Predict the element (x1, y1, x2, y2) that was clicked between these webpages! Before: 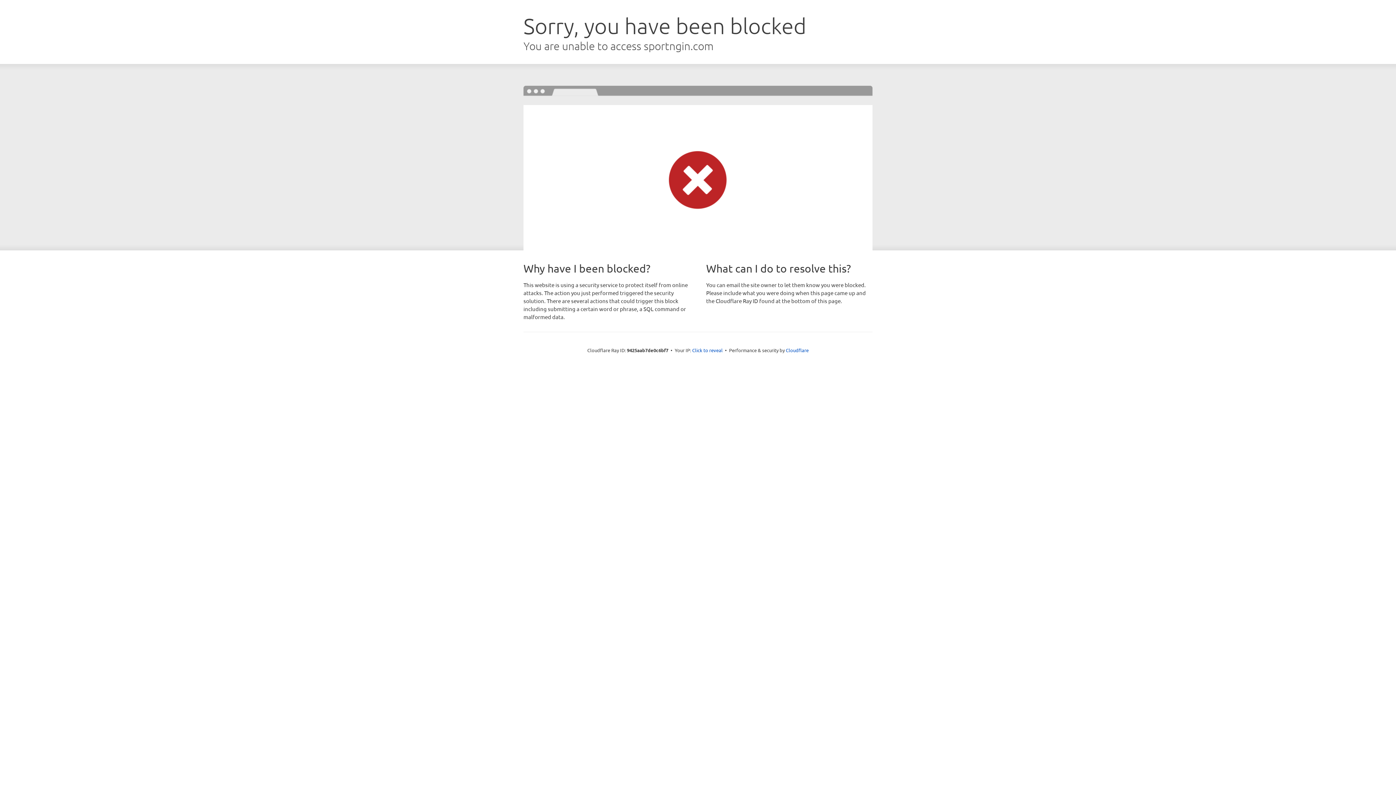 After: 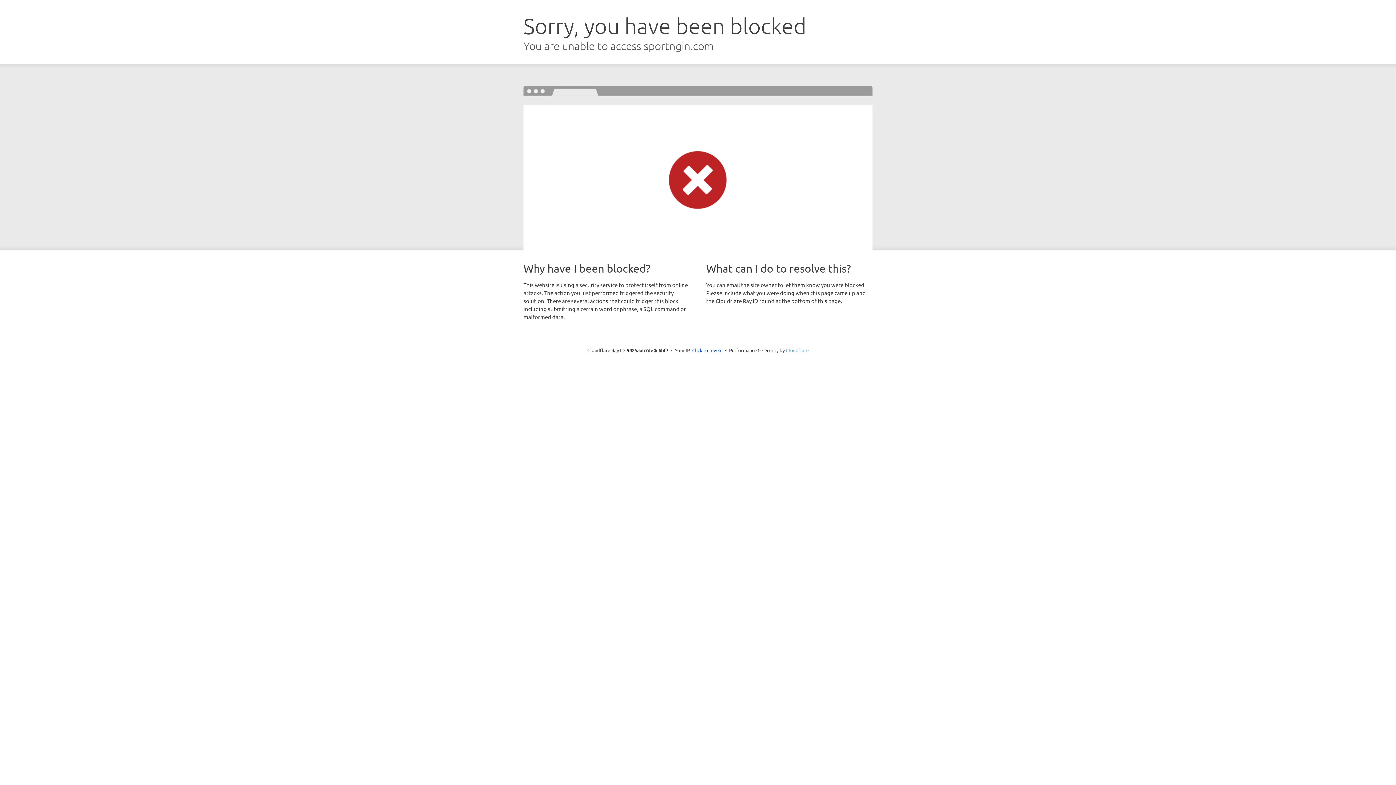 Action: label: Cloudflare bbox: (786, 347, 808, 353)